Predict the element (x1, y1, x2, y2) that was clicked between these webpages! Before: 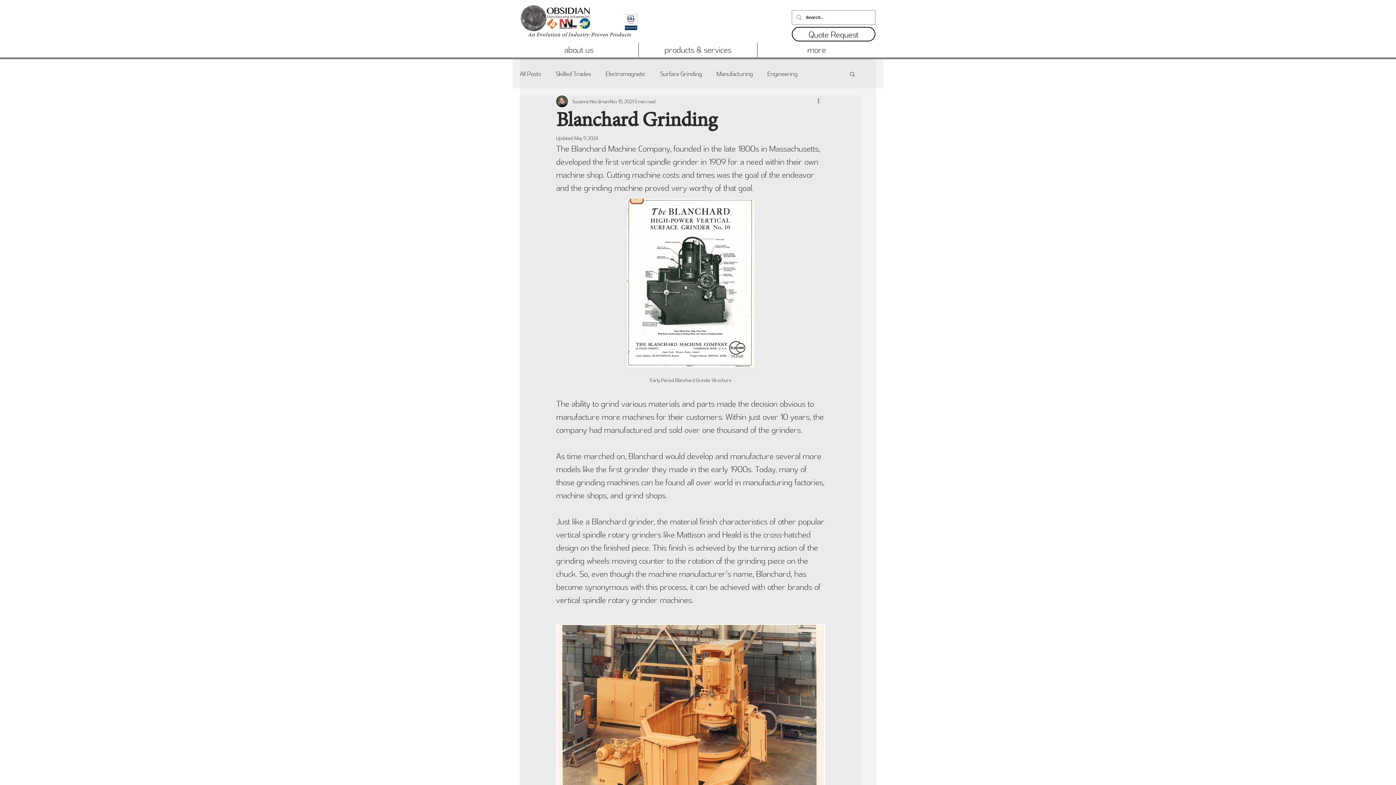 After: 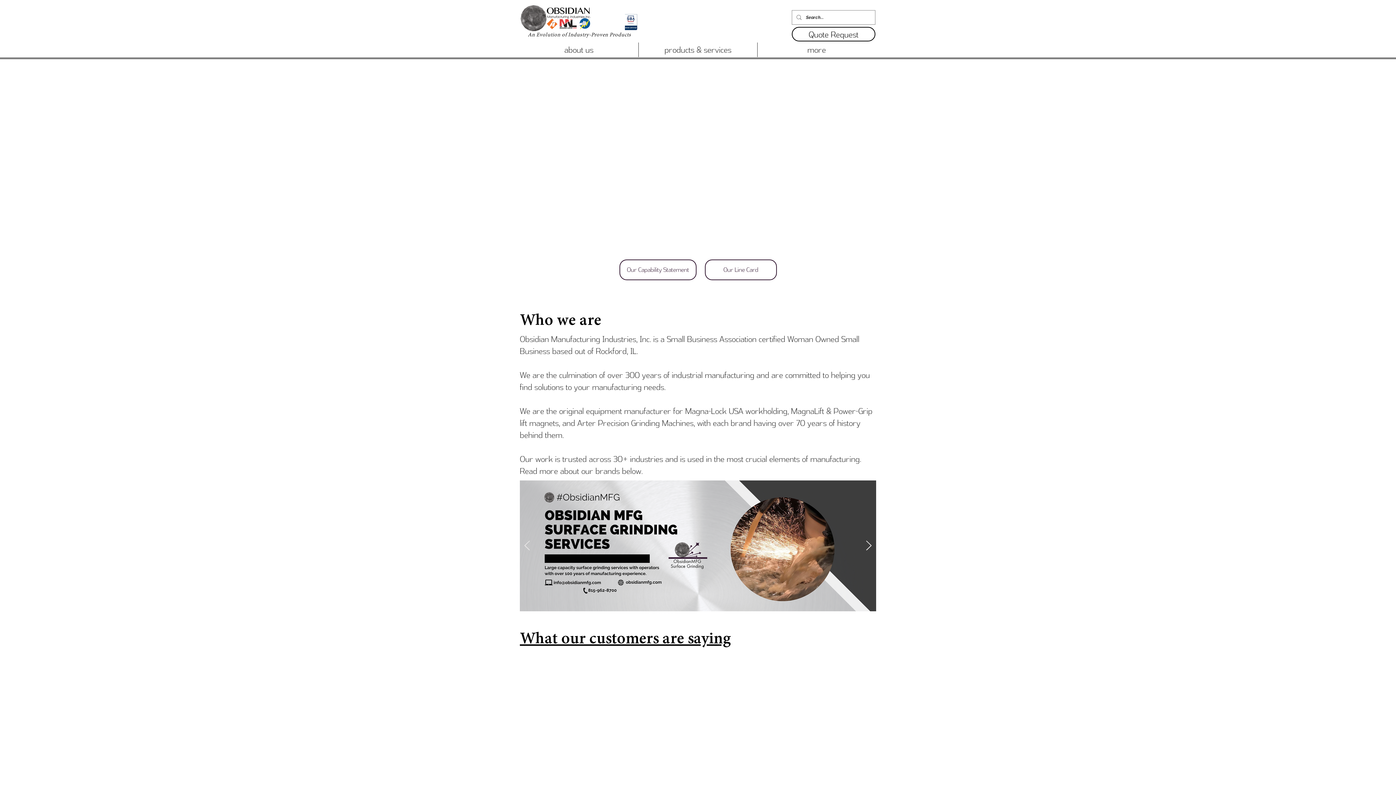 Action: bbox: (520, 0, 591, 36)